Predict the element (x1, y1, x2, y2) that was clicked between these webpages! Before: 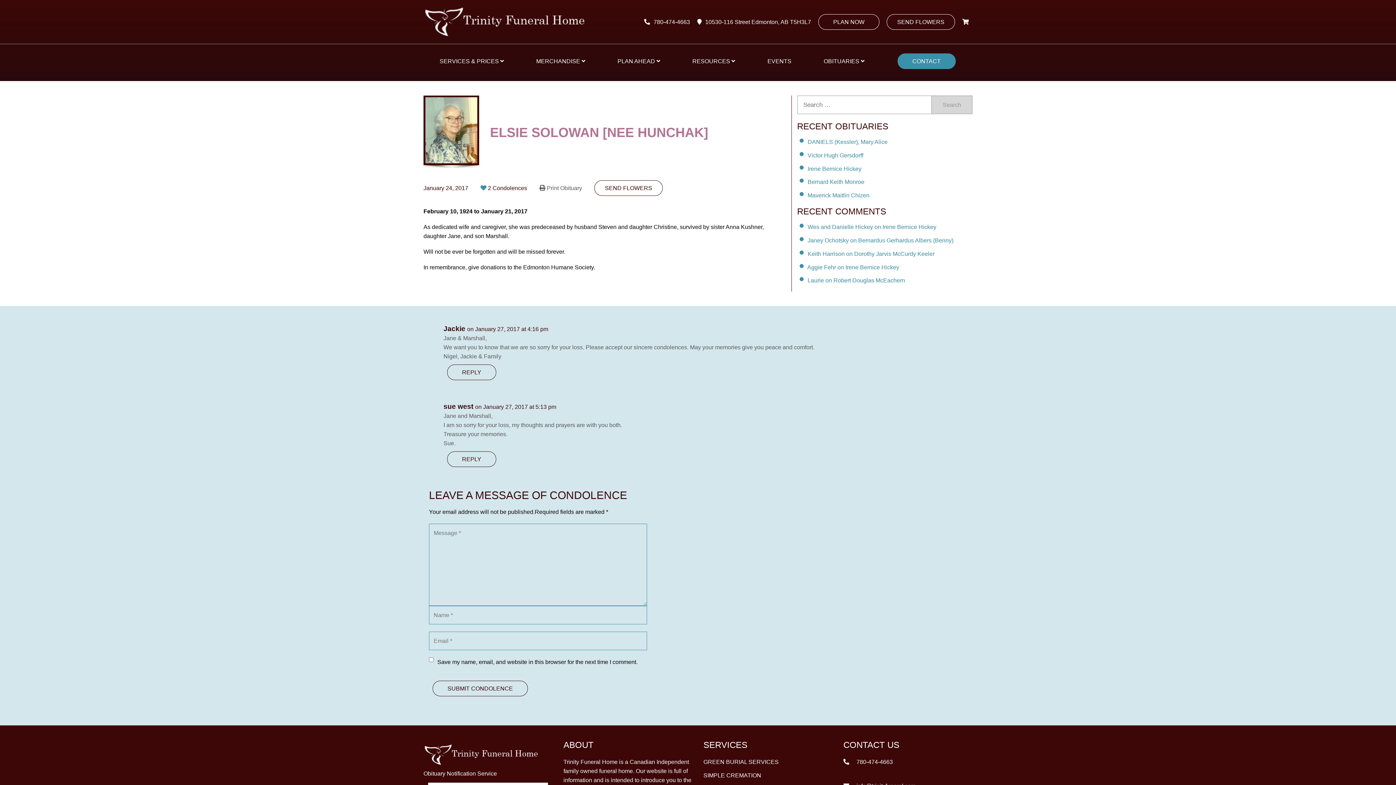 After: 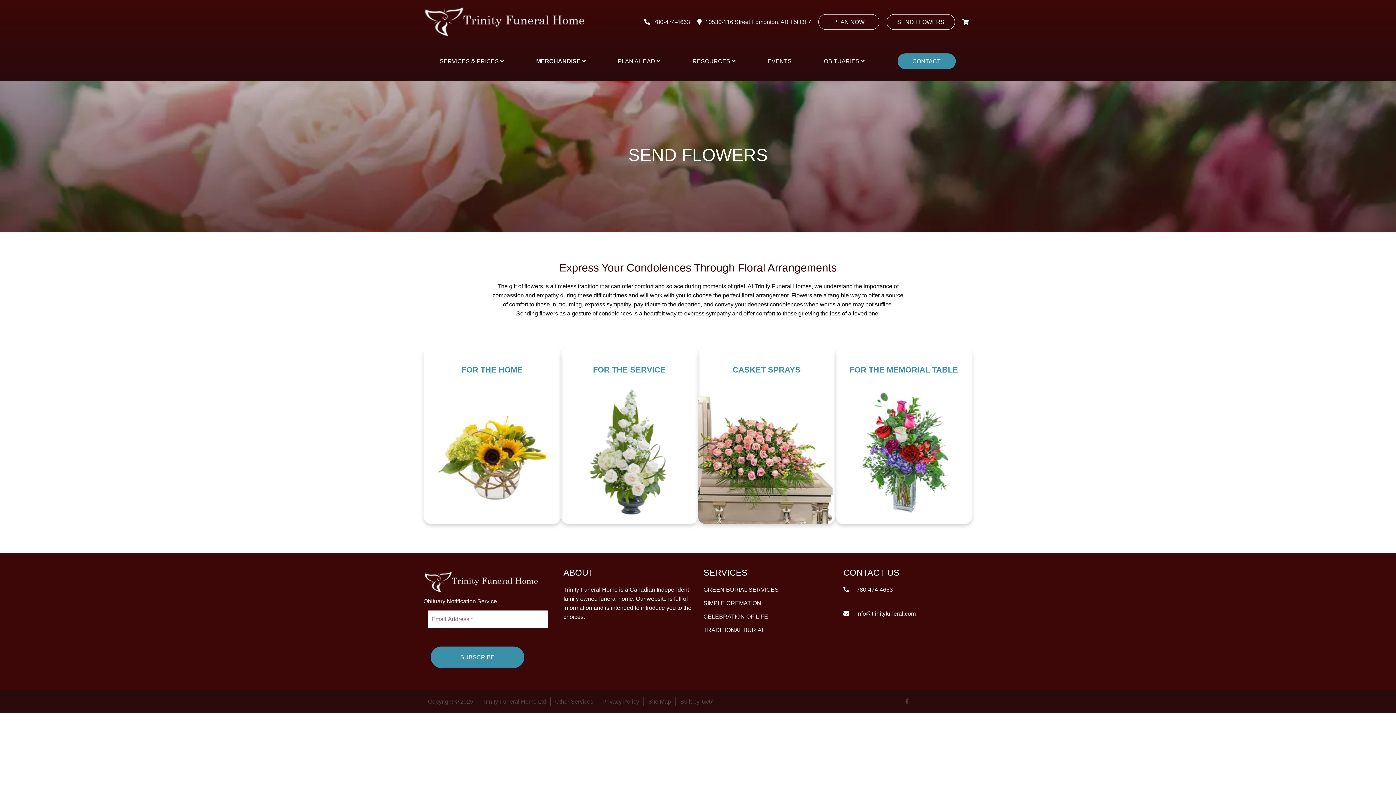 Action: label: SEND FLOWERS bbox: (594, 180, 662, 196)